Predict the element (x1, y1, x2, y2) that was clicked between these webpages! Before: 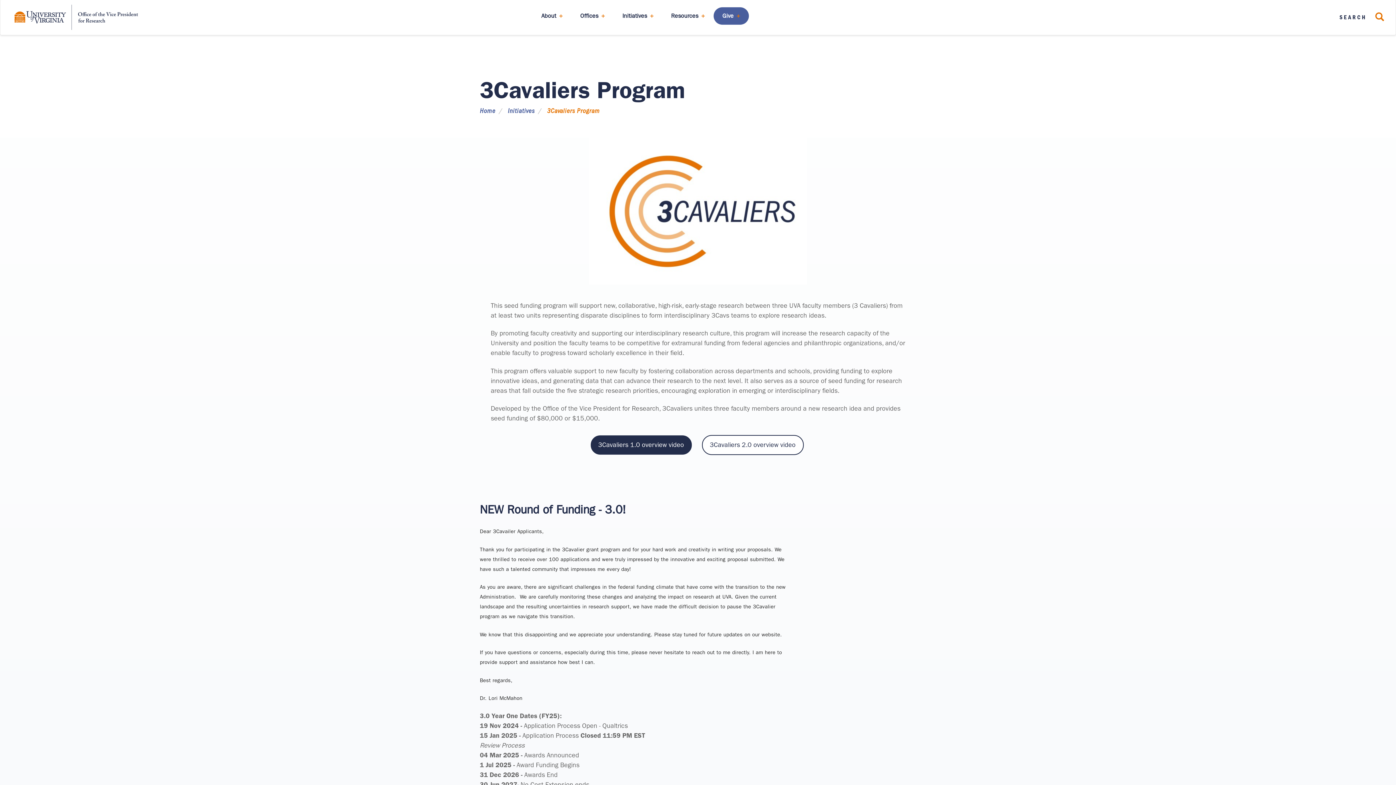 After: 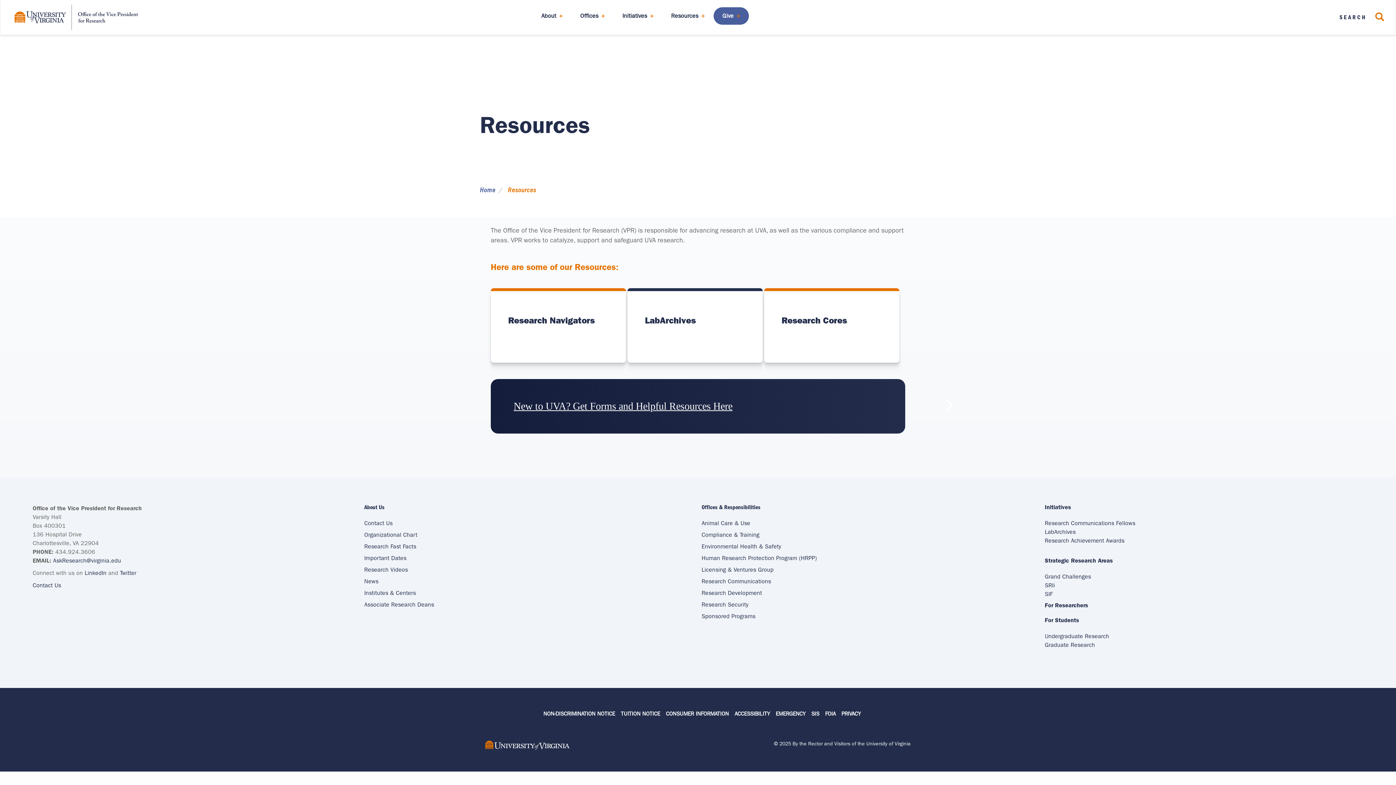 Action: bbox: (662, 7, 713, 24) label: Resources